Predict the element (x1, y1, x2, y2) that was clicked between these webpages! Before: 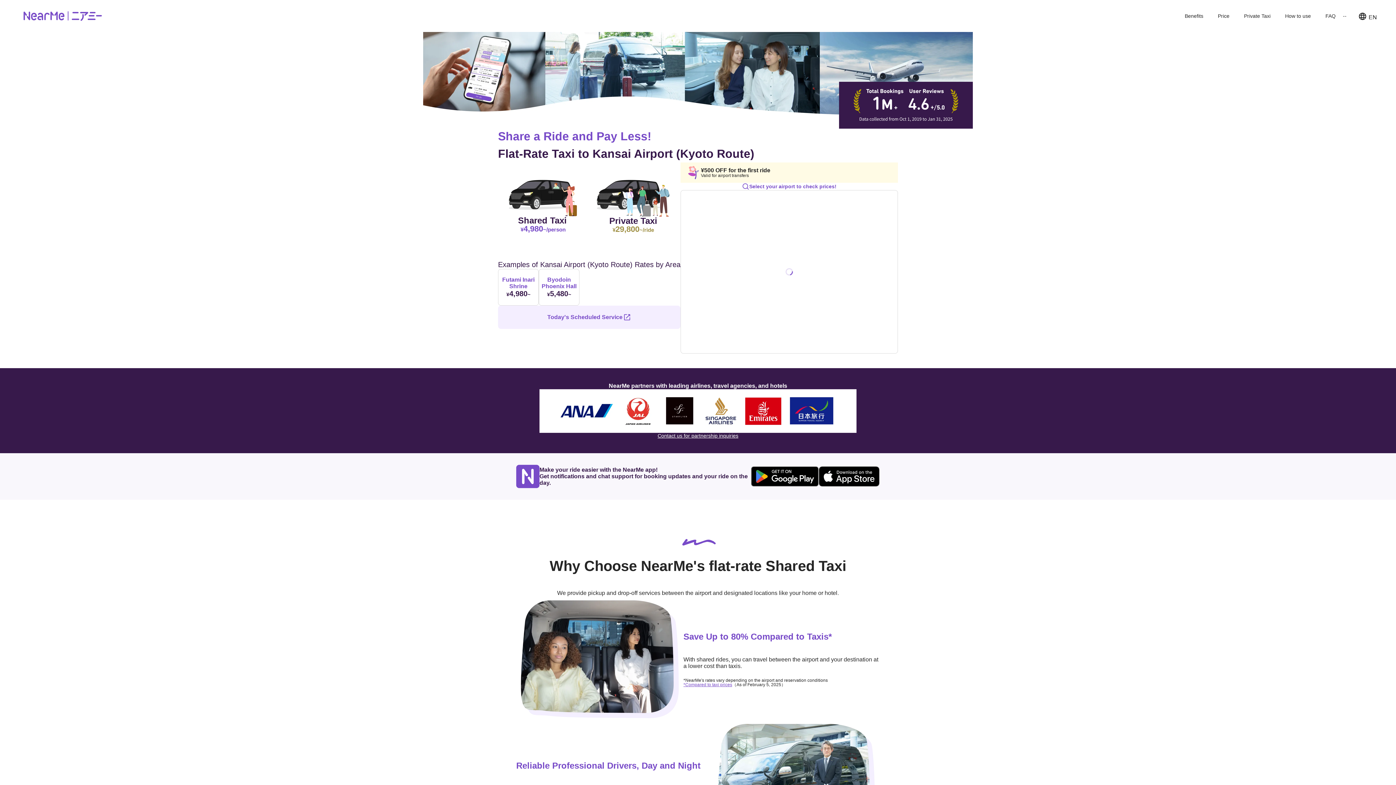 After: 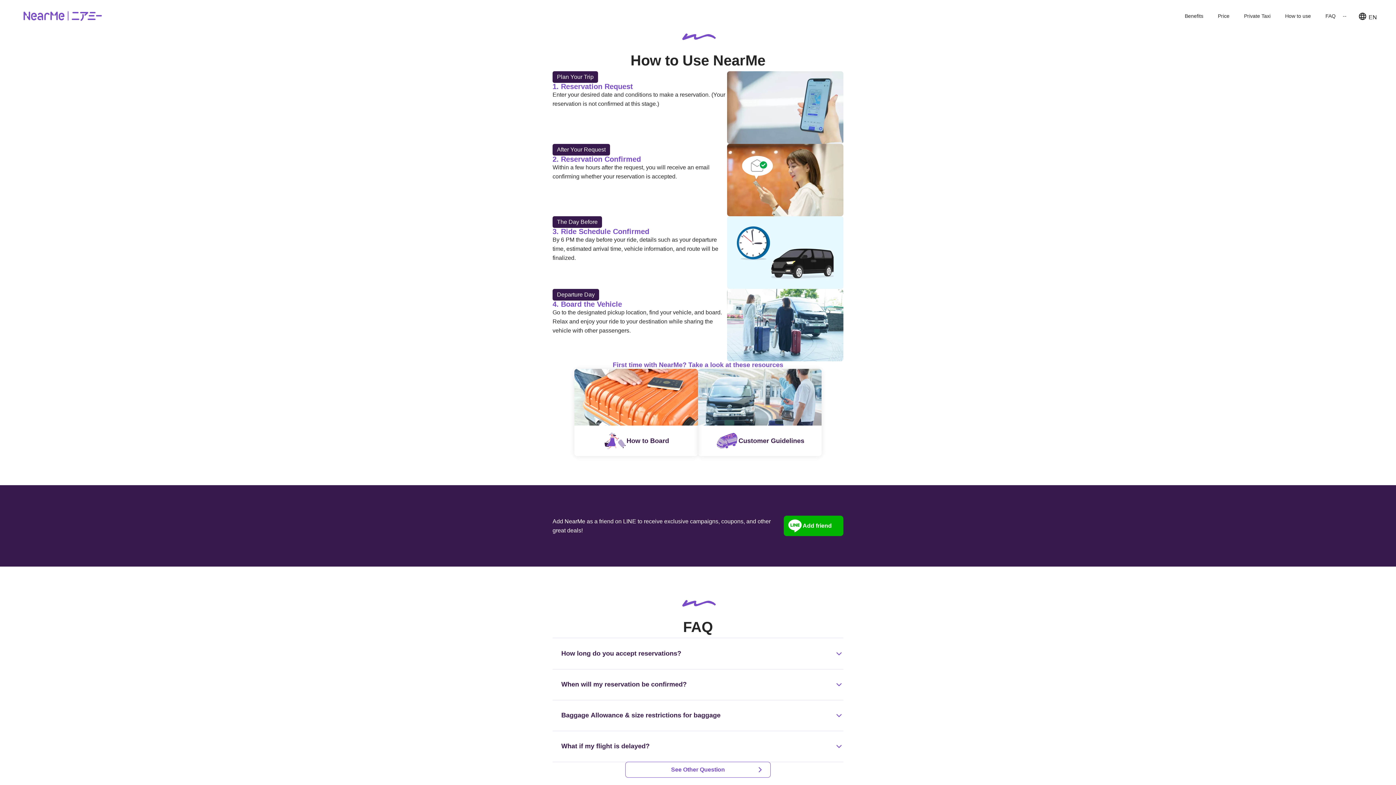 Action: bbox: (1278, 7, 1318, 24) label: How to use